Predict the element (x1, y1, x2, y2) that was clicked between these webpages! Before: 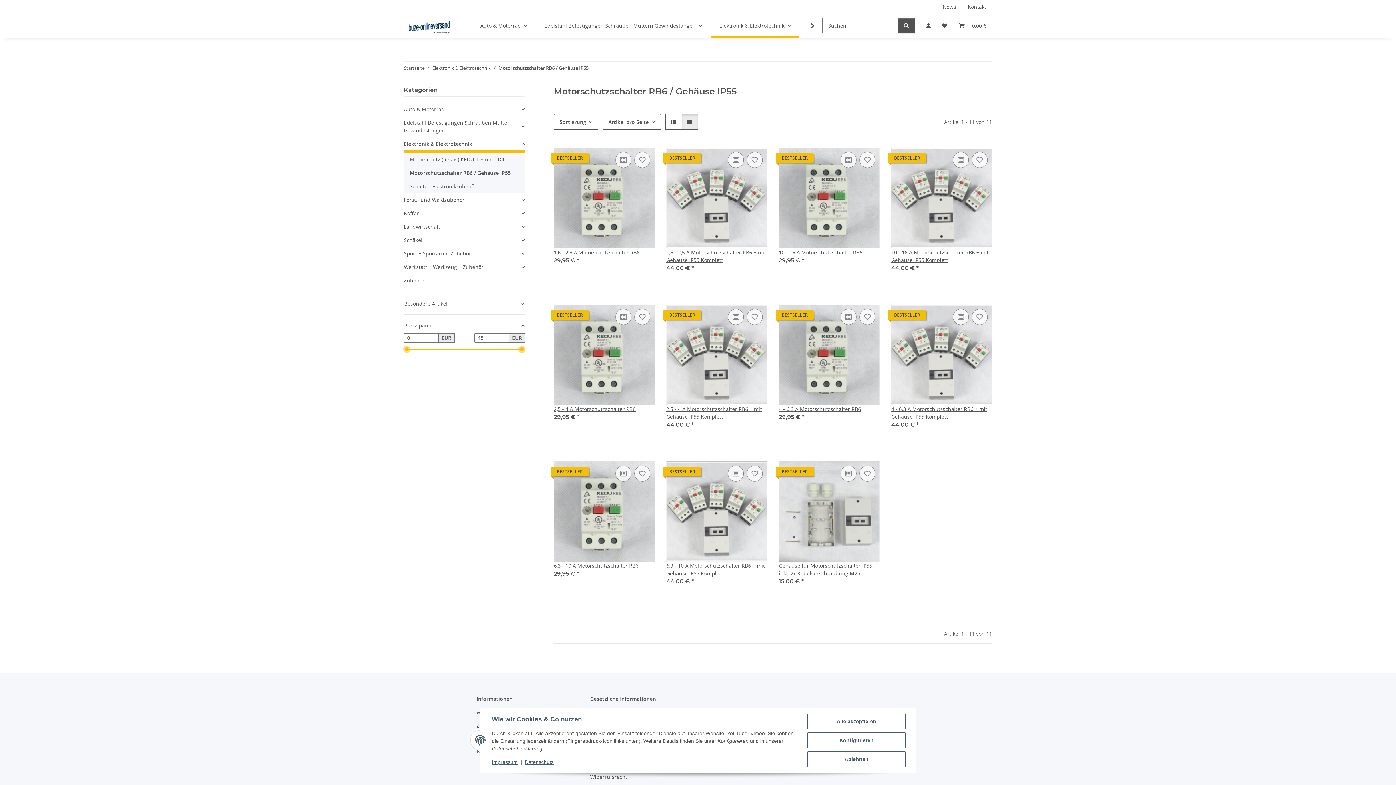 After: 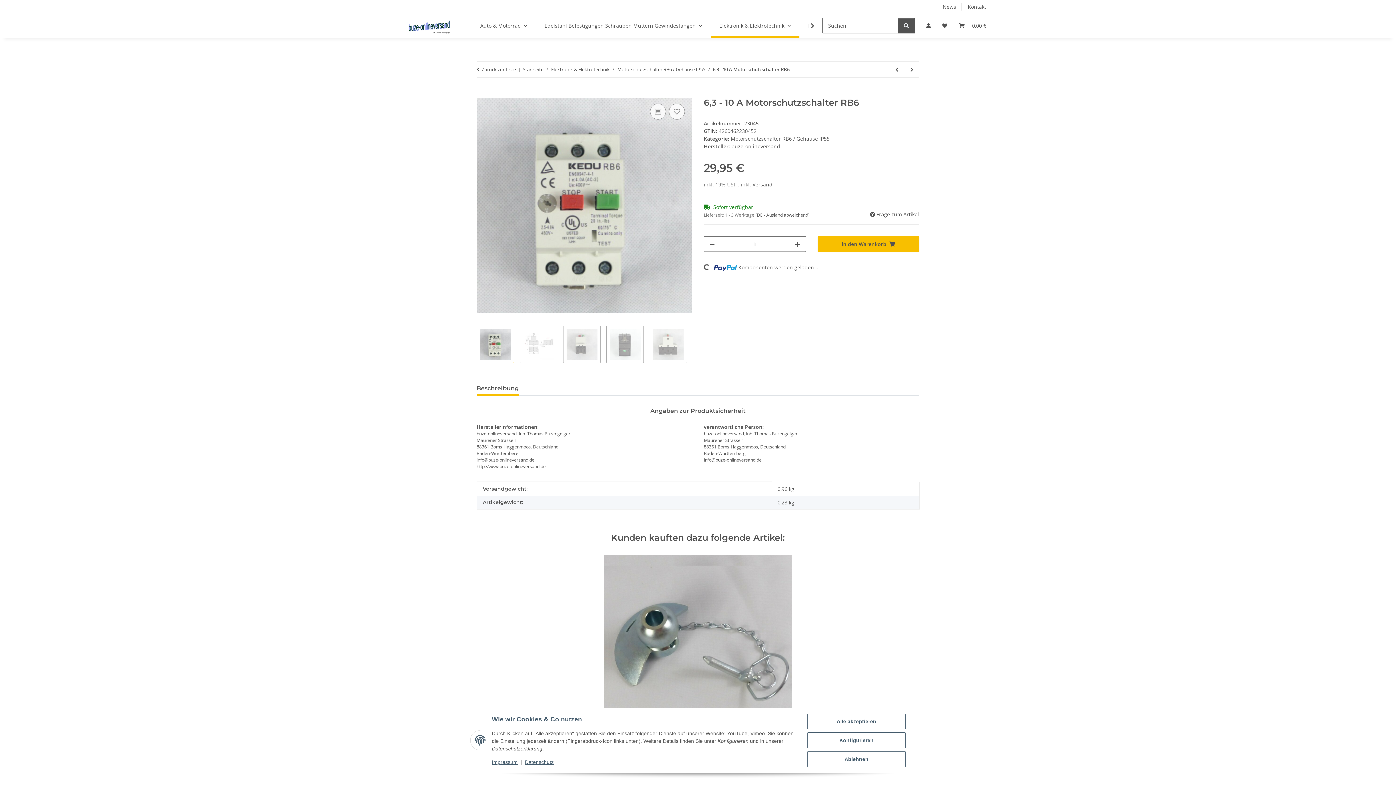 Action: bbox: (554, 562, 654, 569) label: 6,3 - 10 A Motorschutzschalter RB6